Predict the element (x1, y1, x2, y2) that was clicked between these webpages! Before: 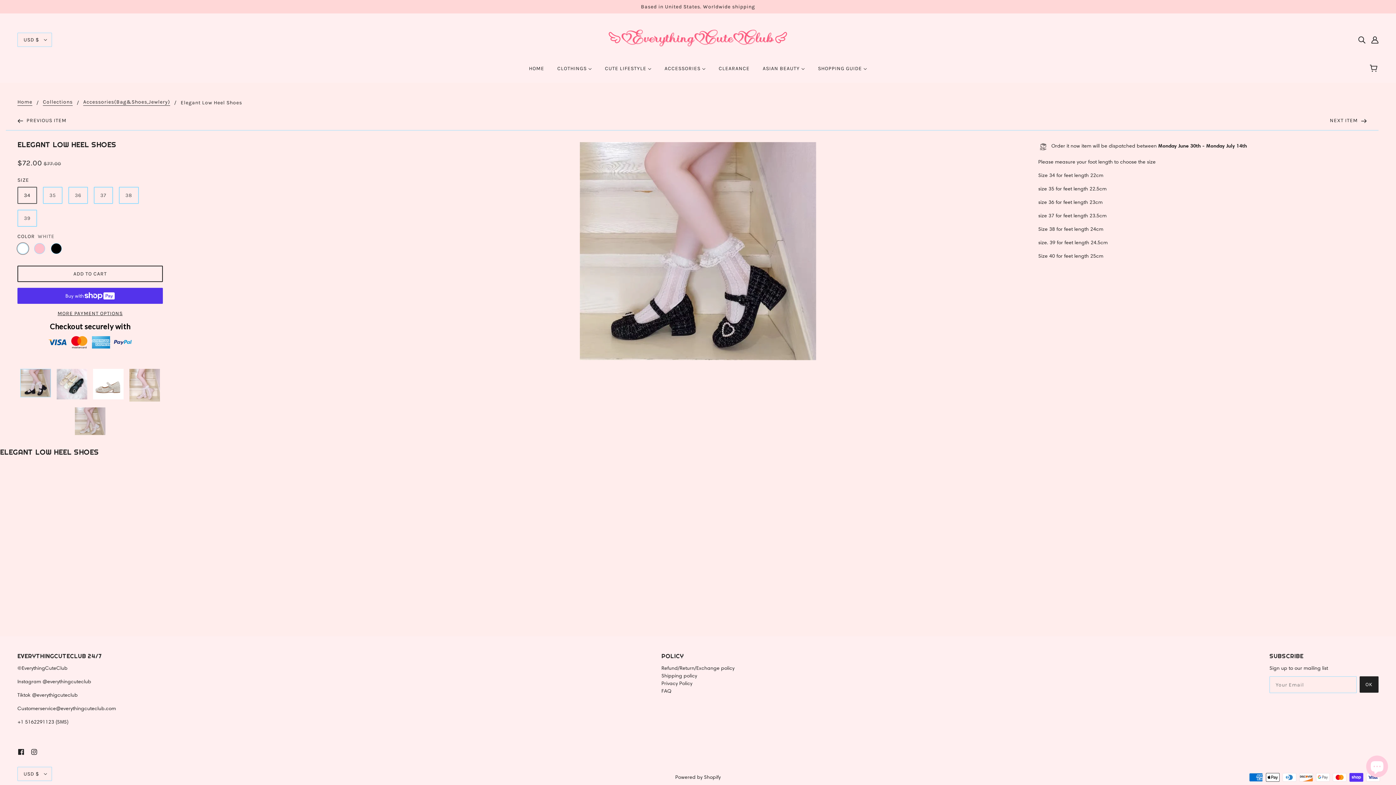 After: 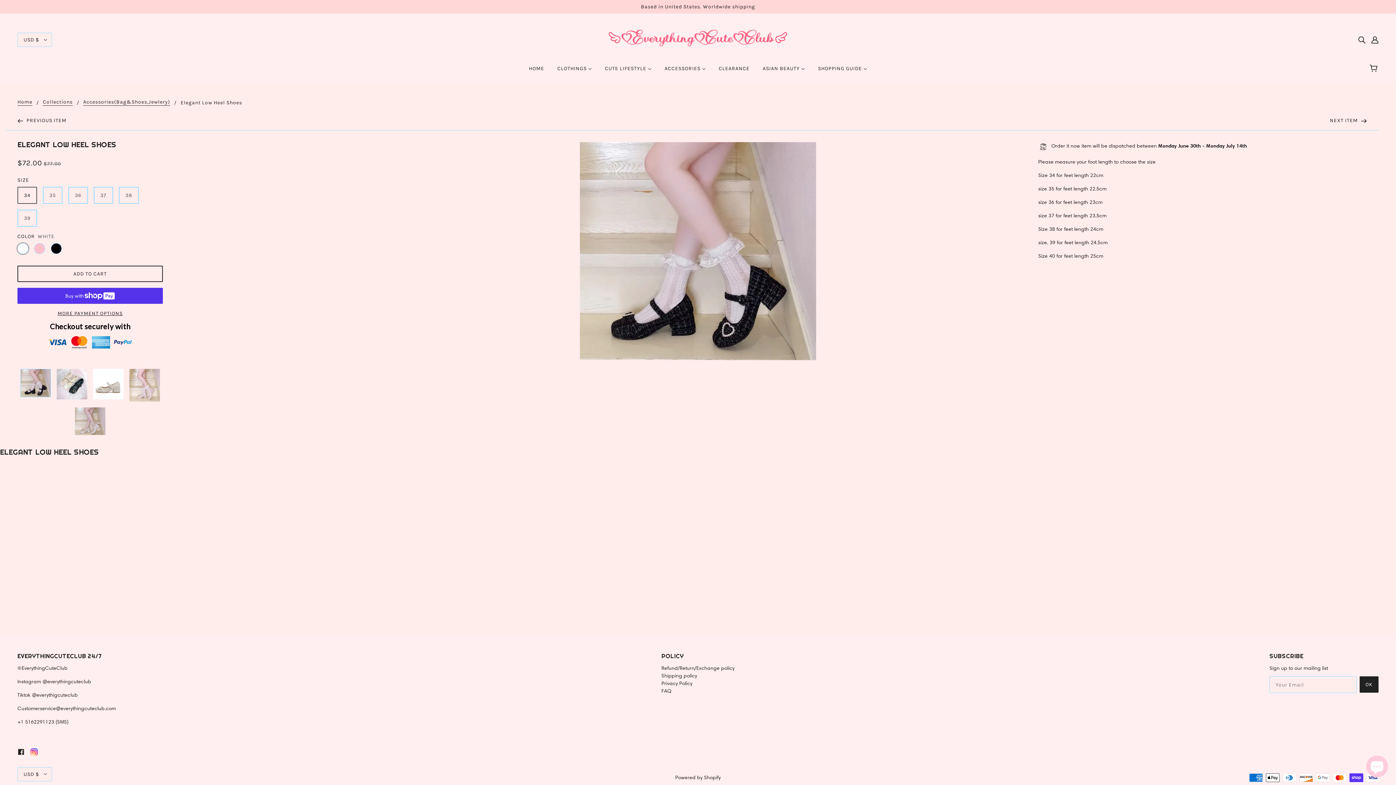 Action: bbox: (27, 745, 40, 758) label: instagram